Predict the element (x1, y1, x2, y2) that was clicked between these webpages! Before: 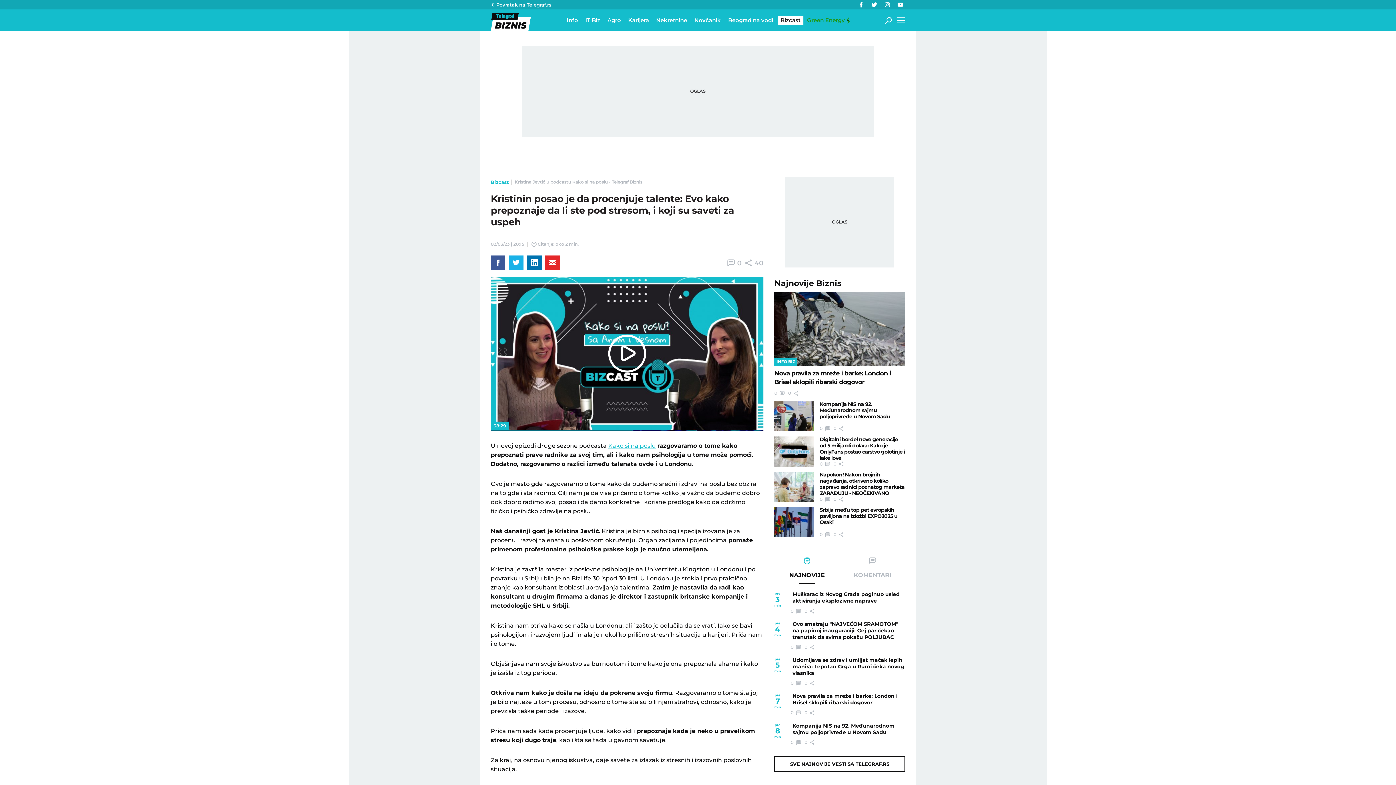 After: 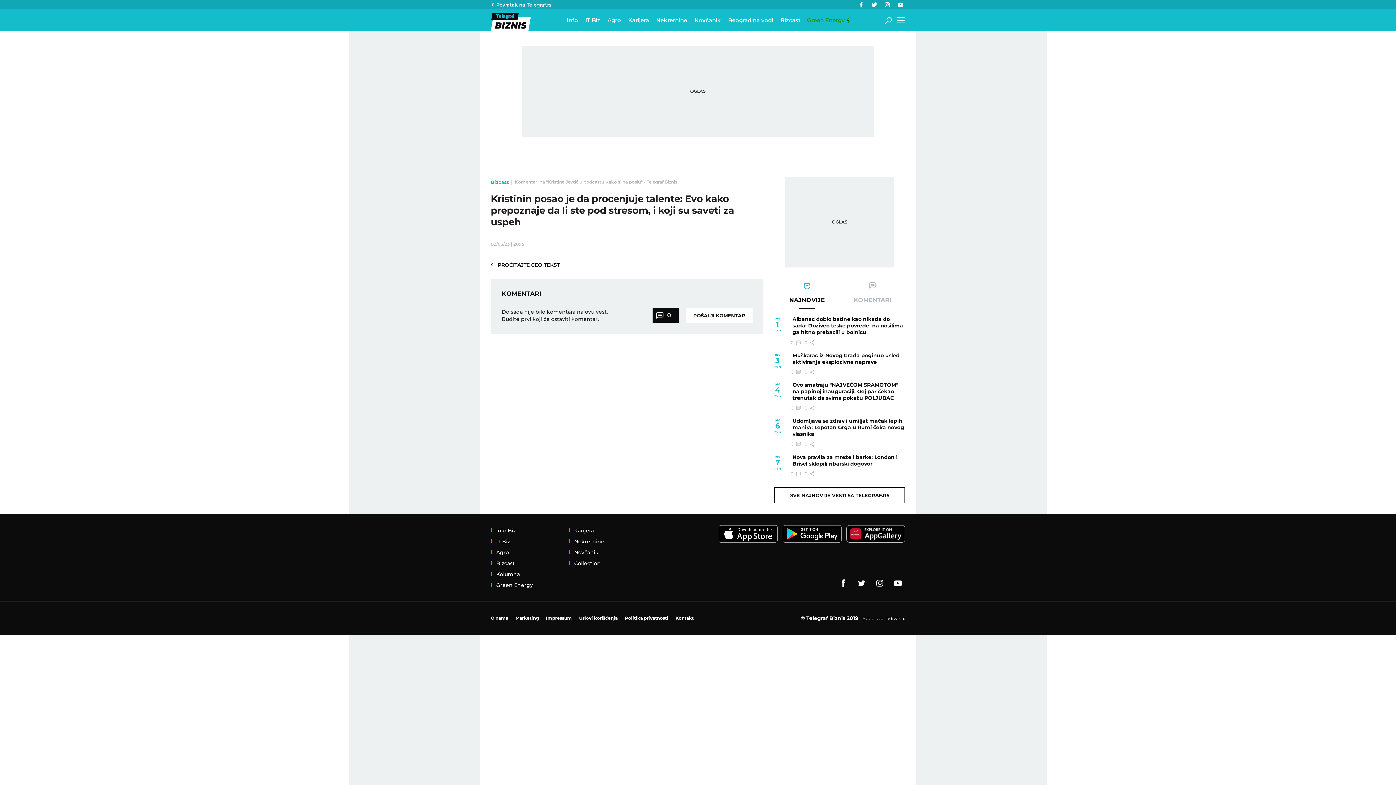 Action: bbox: (727, 259, 741, 266) label:  0